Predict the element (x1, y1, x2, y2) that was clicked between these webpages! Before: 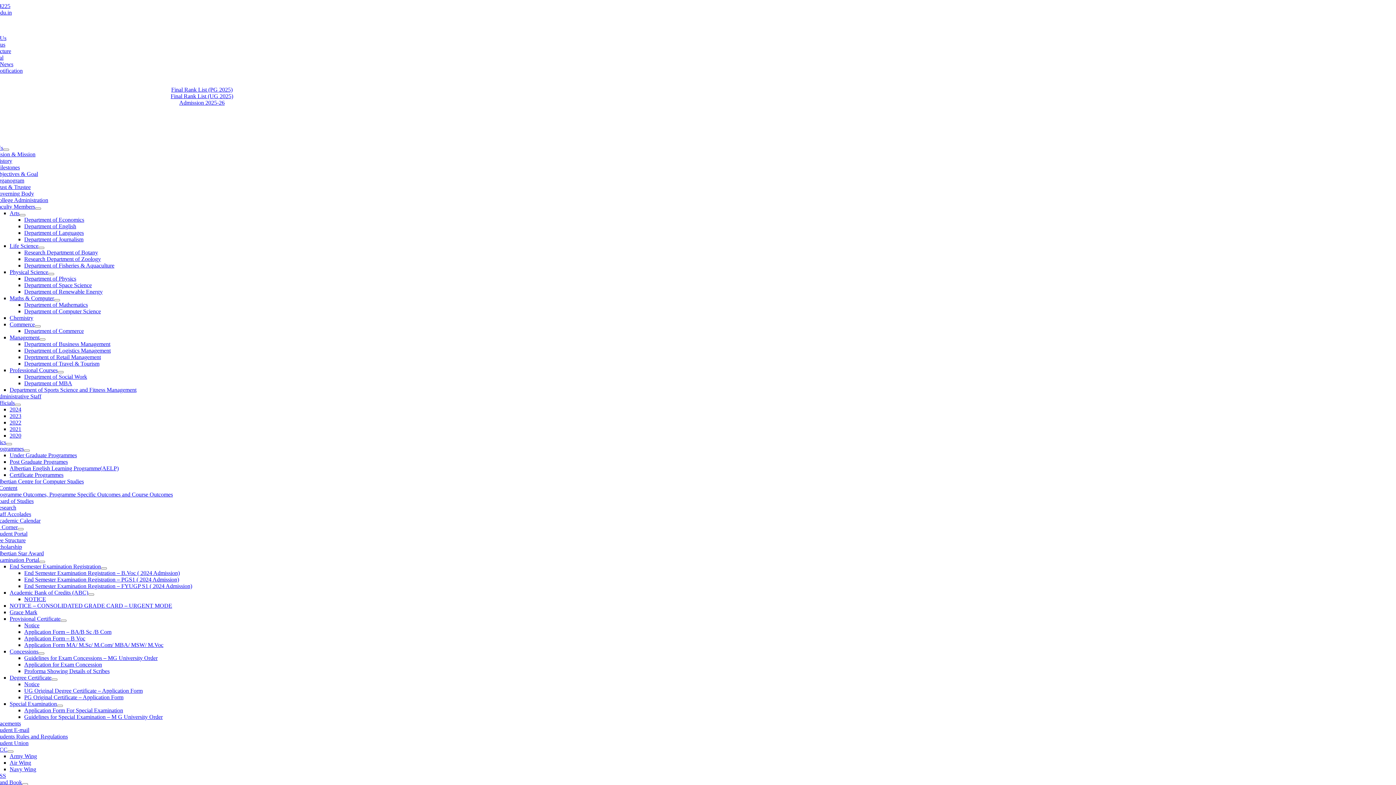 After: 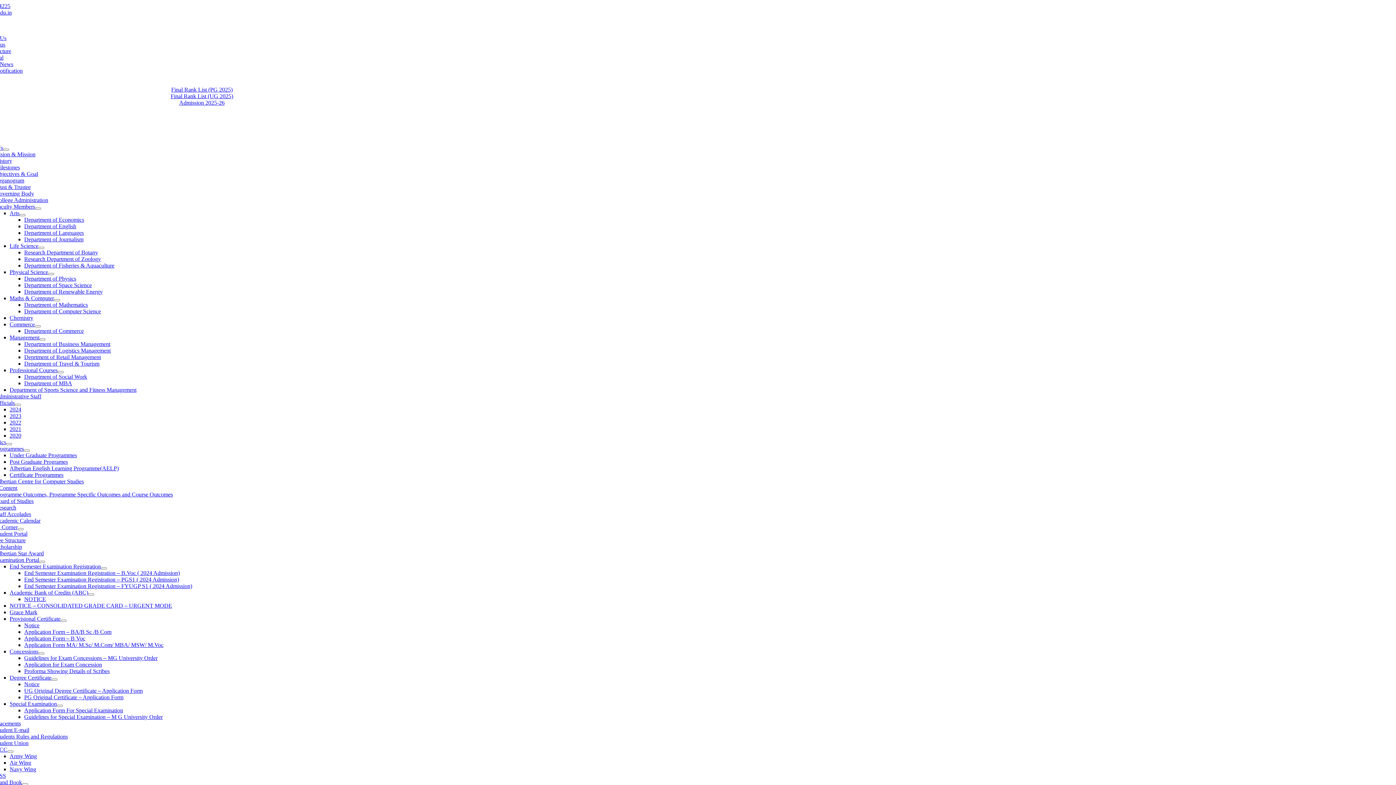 Action: label: Department of Commerce bbox: (24, 328, 83, 334)